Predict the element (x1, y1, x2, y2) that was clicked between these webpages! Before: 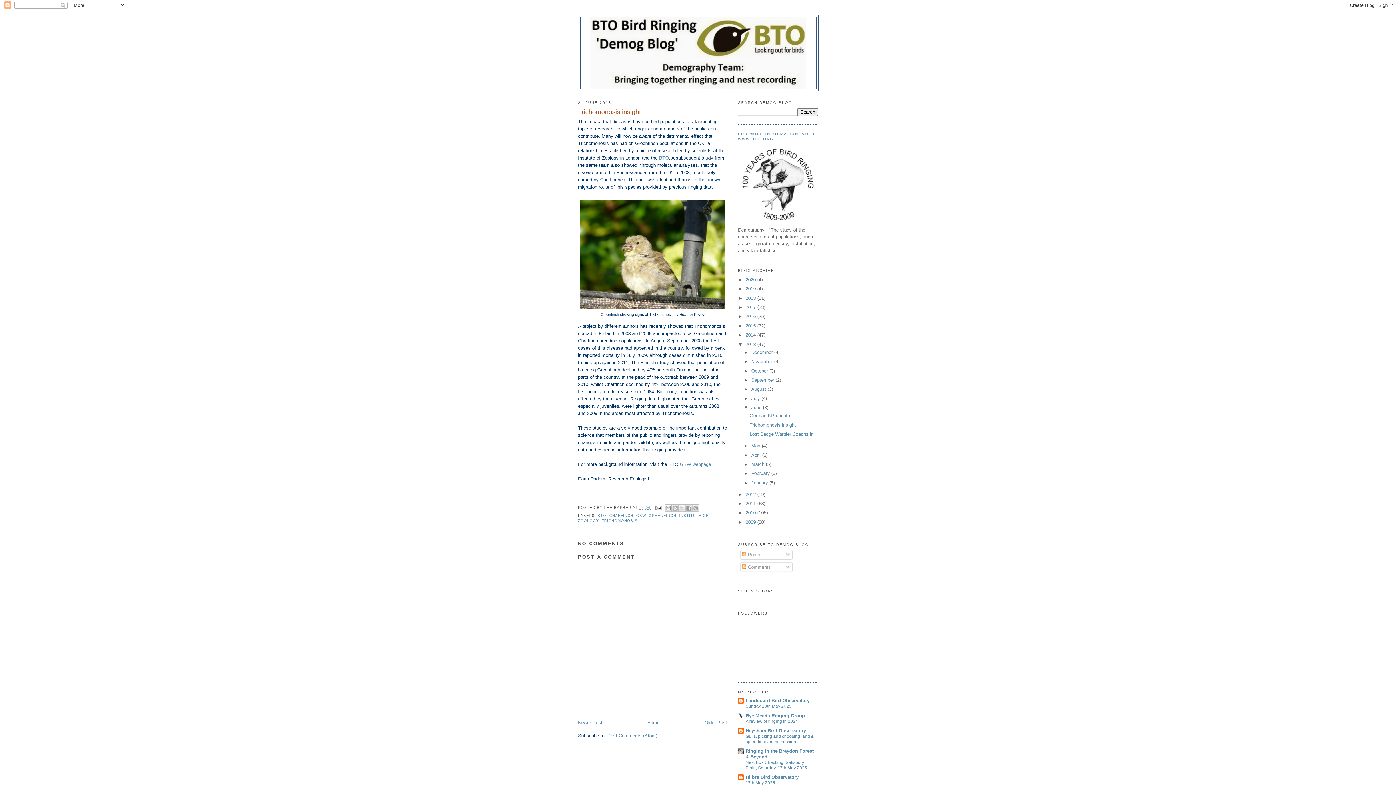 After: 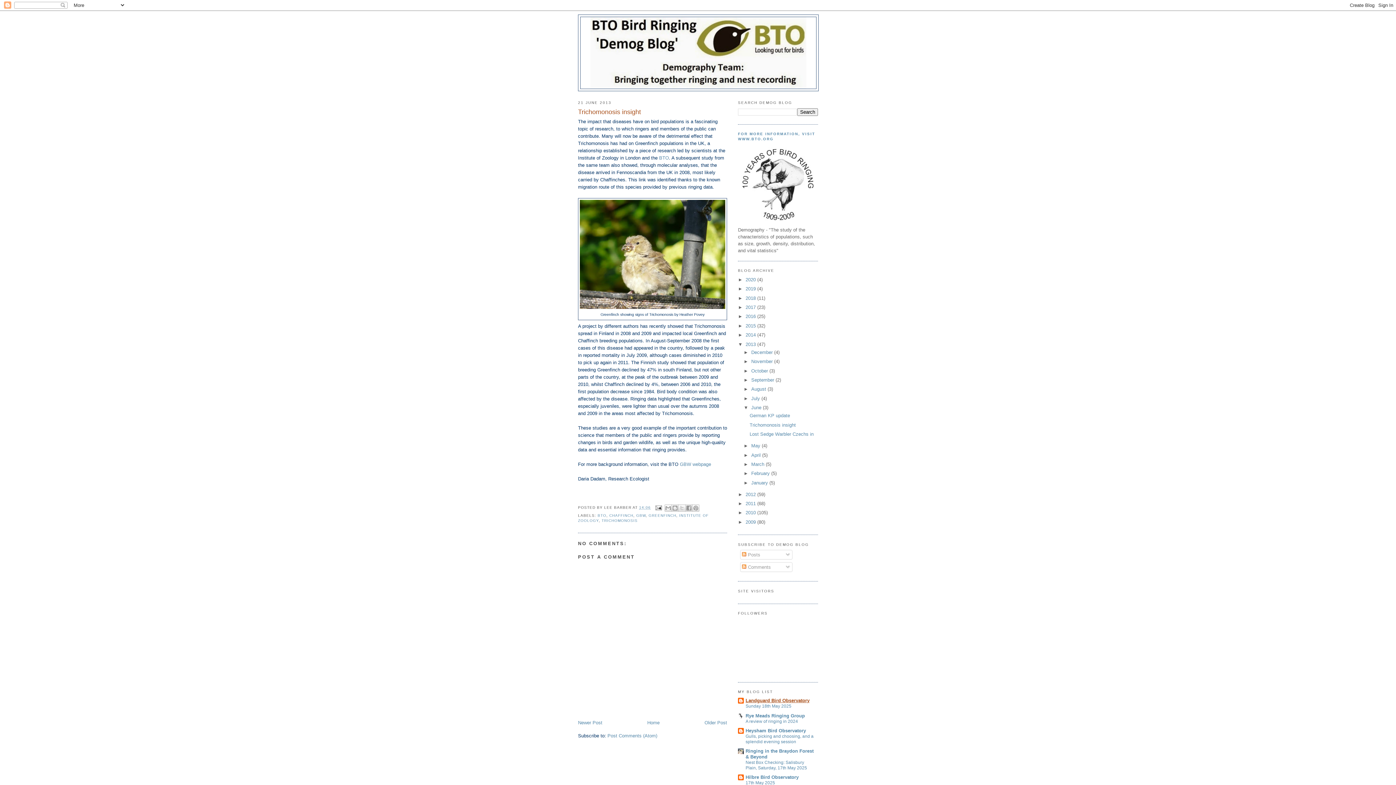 Action: label: Landguard Bird Observatory bbox: (745, 698, 809, 703)